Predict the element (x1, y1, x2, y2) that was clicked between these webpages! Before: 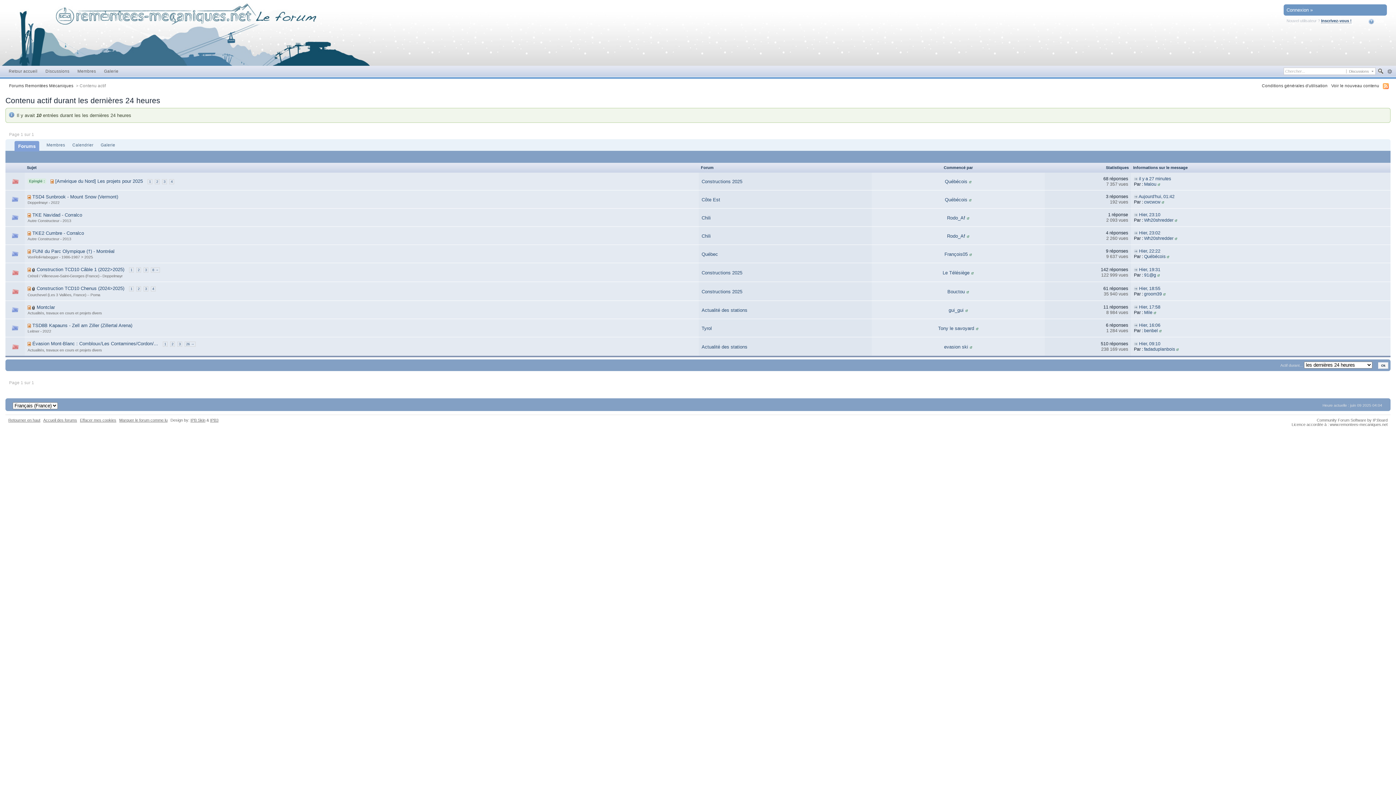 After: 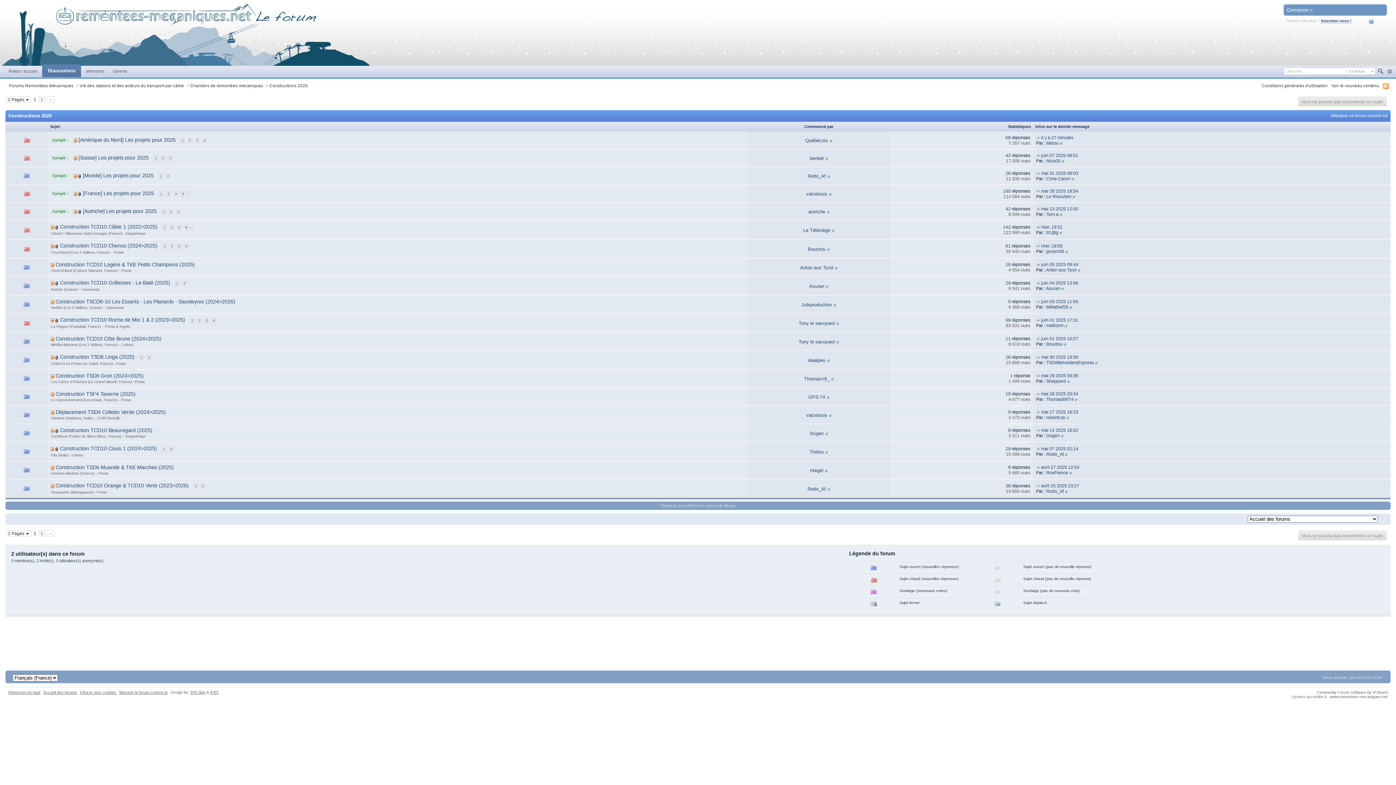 Action: bbox: (701, 178, 742, 184) label: Constructions 2025